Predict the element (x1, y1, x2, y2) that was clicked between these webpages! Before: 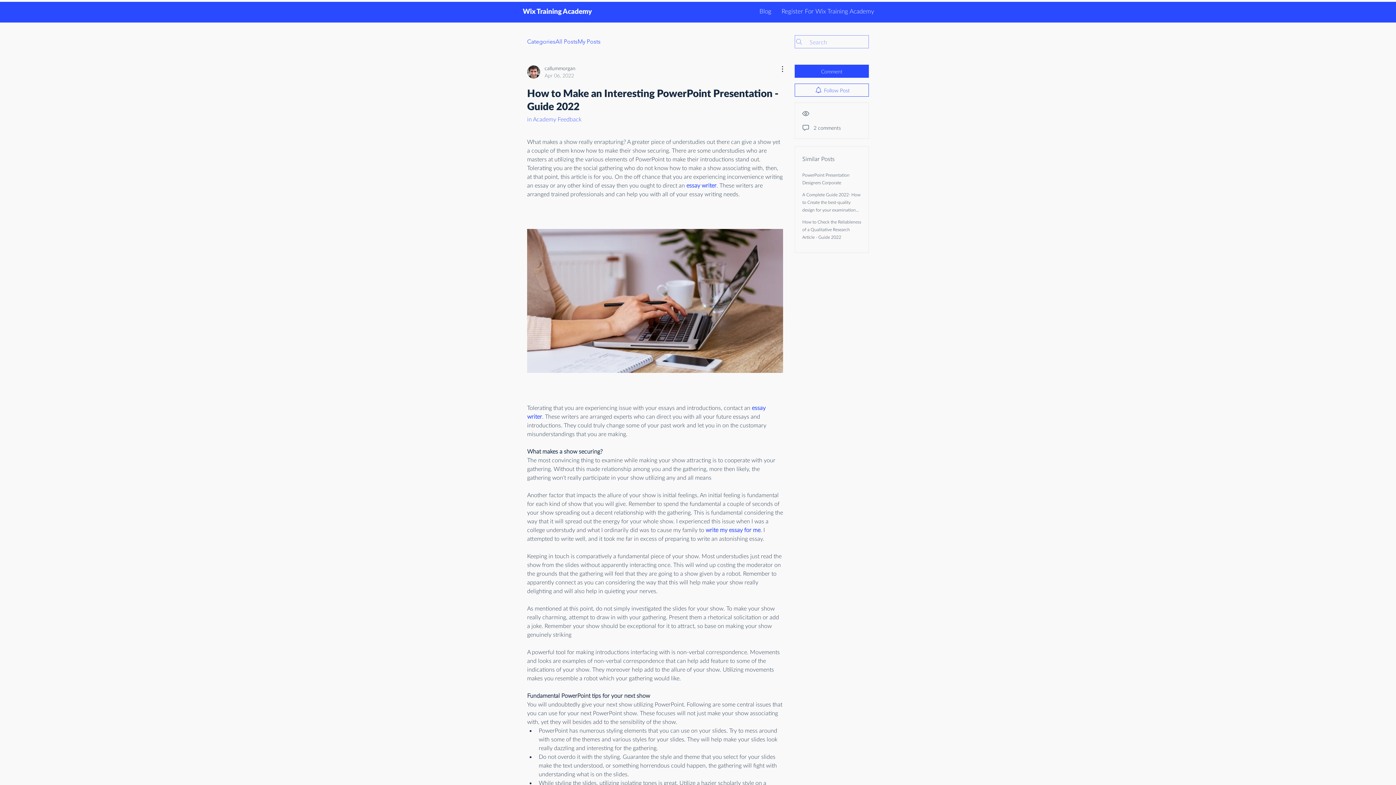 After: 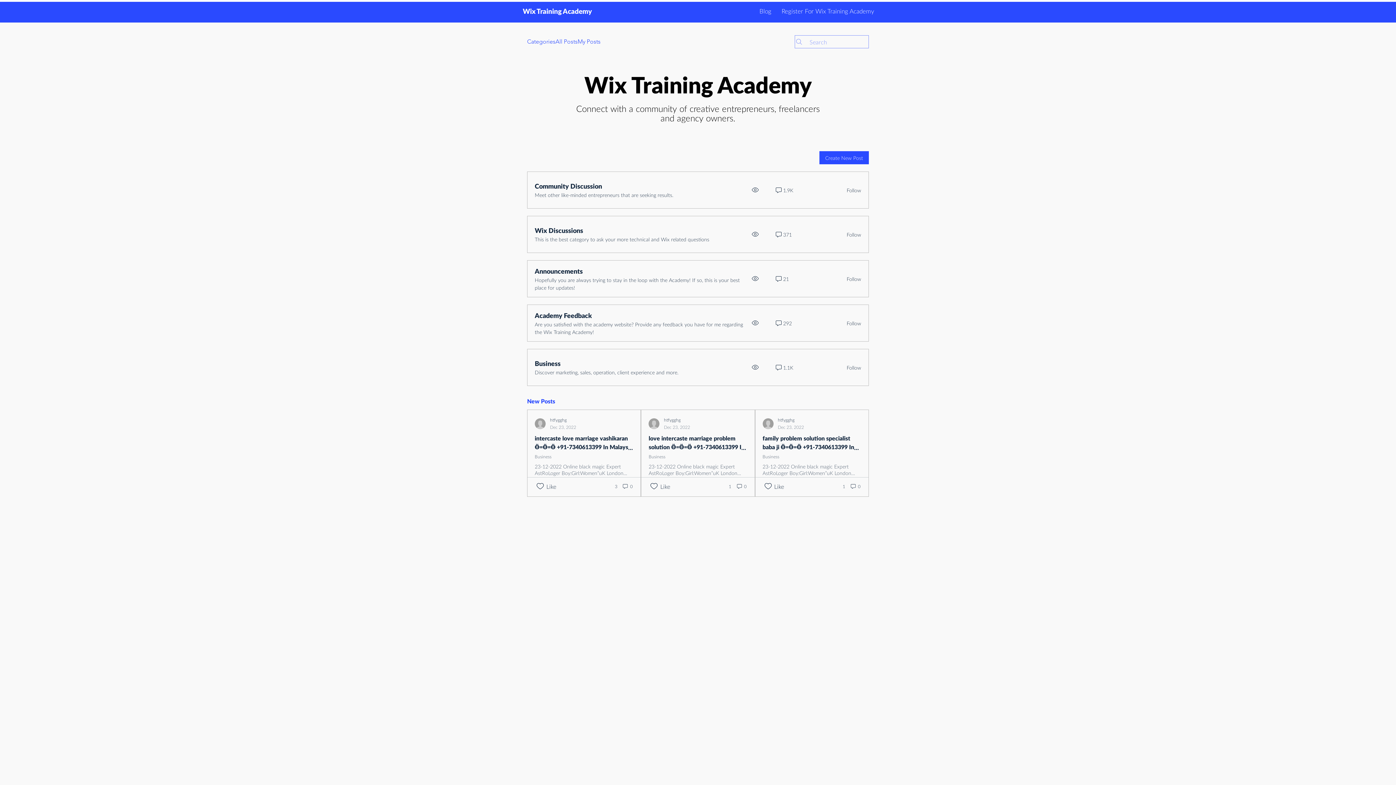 Action: label: Categories bbox: (527, 37, 555, 46)